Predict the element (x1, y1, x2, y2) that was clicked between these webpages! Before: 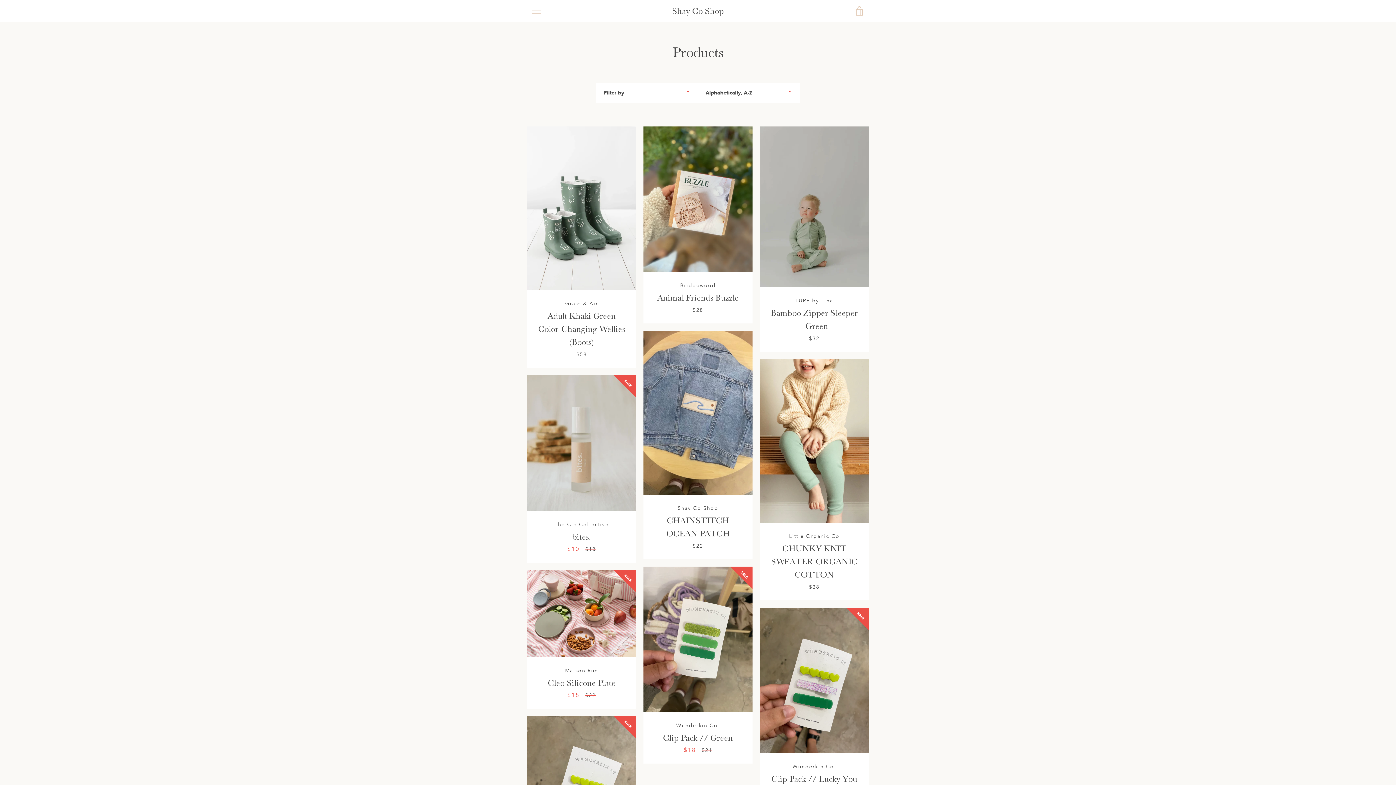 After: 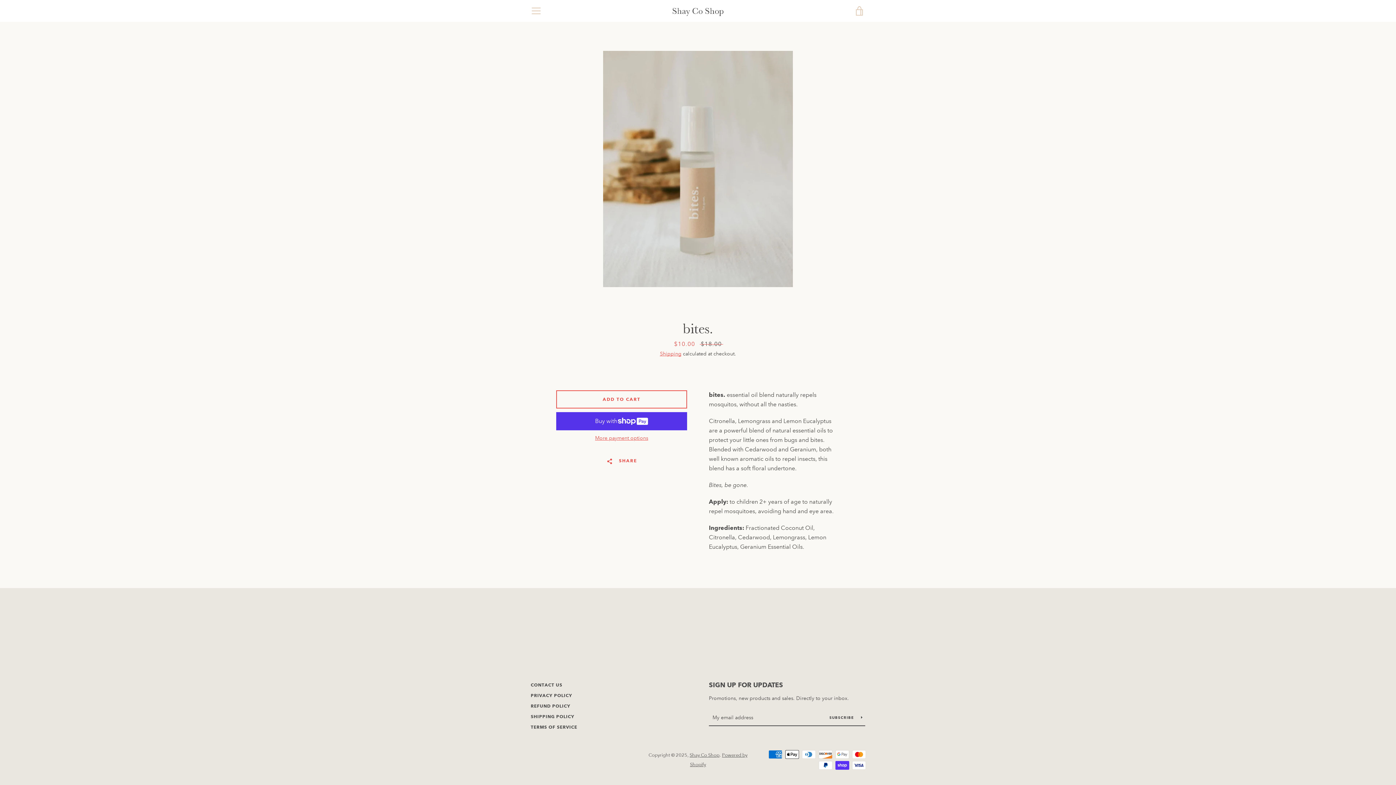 Action: bbox: (527, 375, 636, 562) label: The Cle Collective
bites.
Sale price
$10 
Regular price
$18
SALE